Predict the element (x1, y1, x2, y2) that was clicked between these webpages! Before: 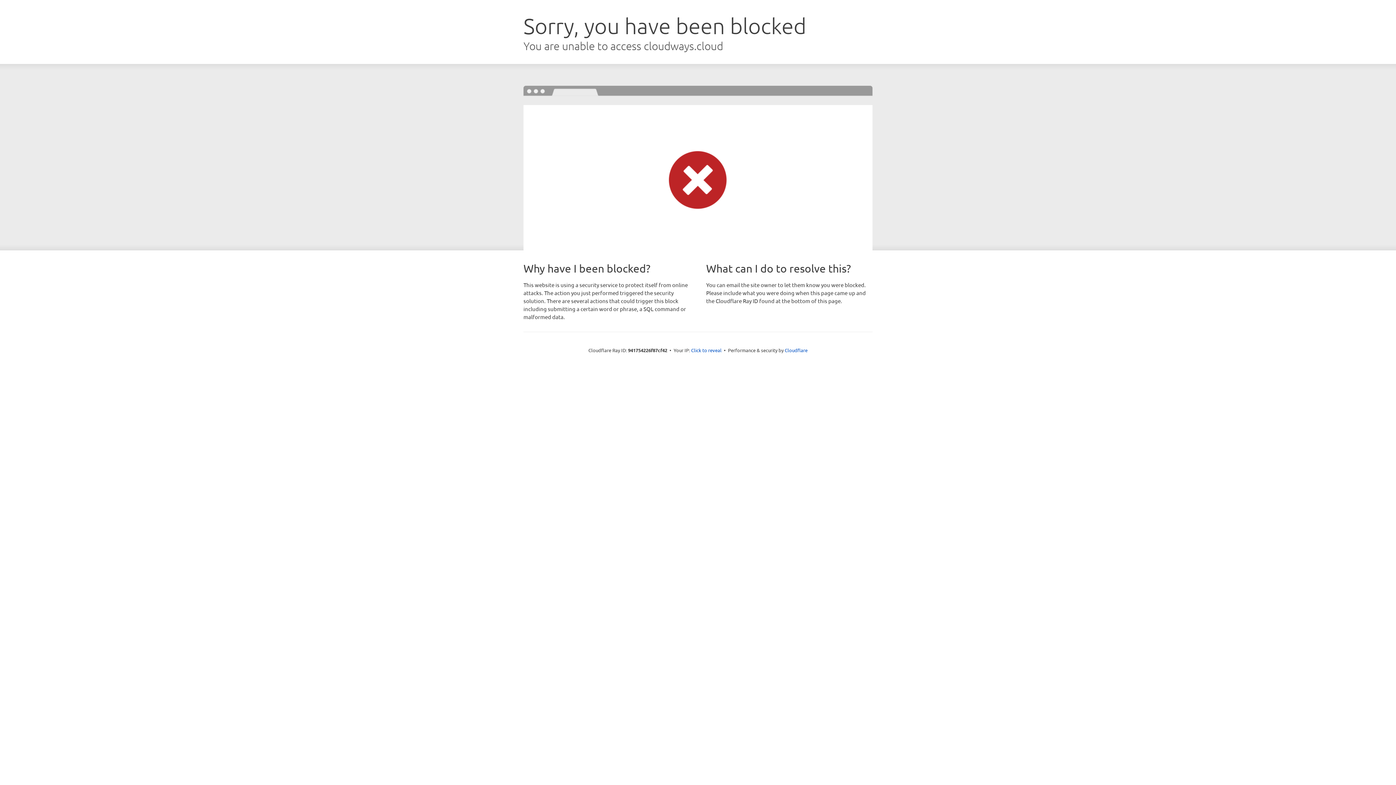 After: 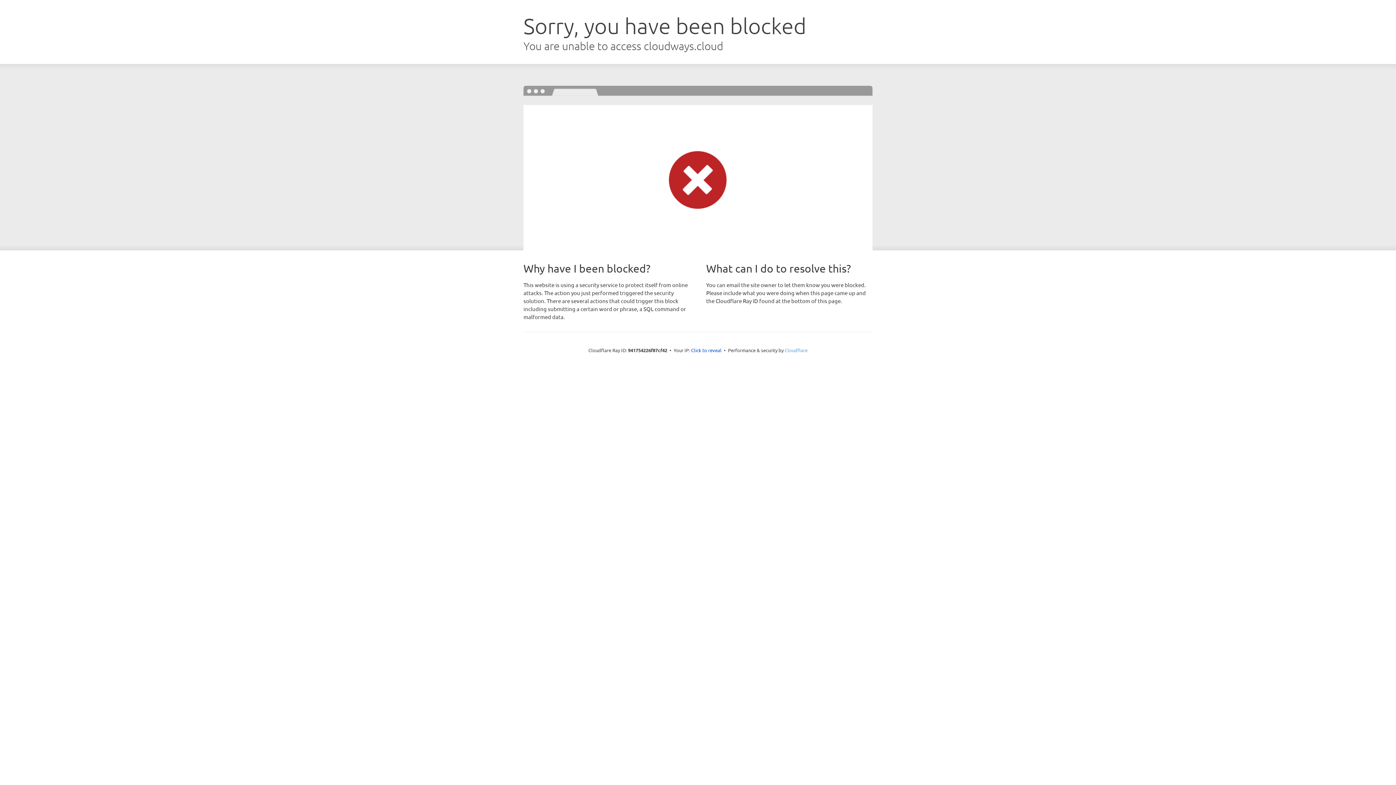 Action: bbox: (784, 347, 807, 353) label: Cloudflare